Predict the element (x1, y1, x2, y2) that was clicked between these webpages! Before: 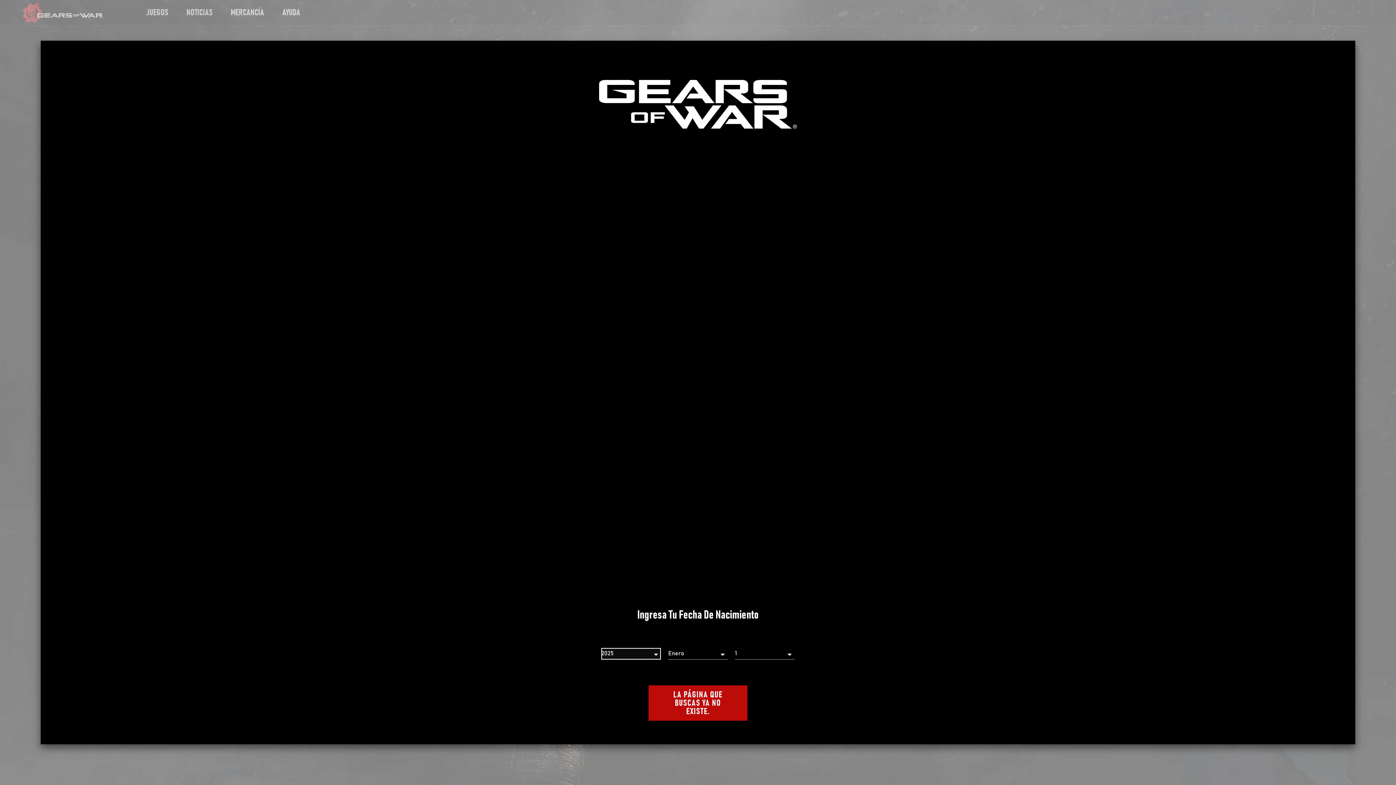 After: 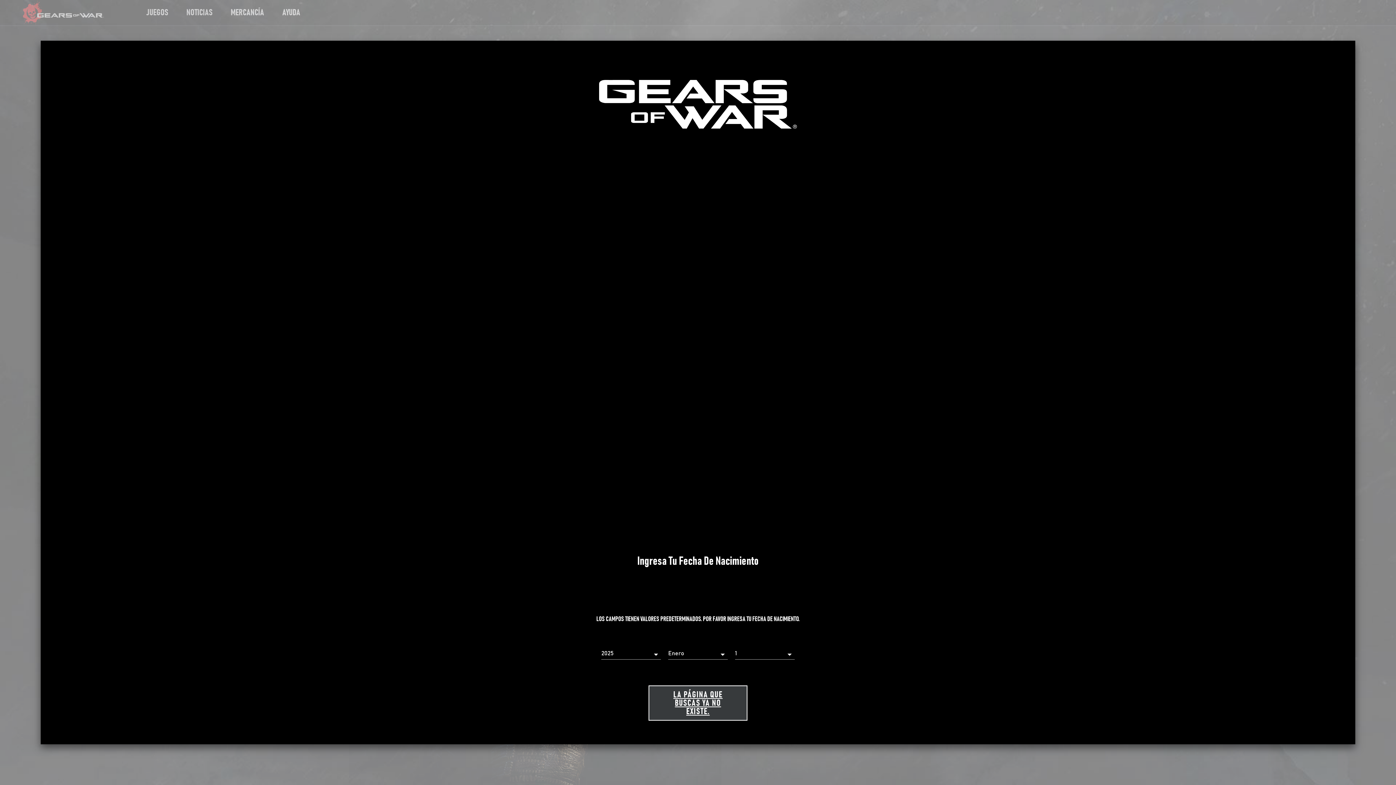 Action: bbox: (648, 685, 747, 721) label: LA PÁGINA QUE BUSCAS YA NO EXISTE.